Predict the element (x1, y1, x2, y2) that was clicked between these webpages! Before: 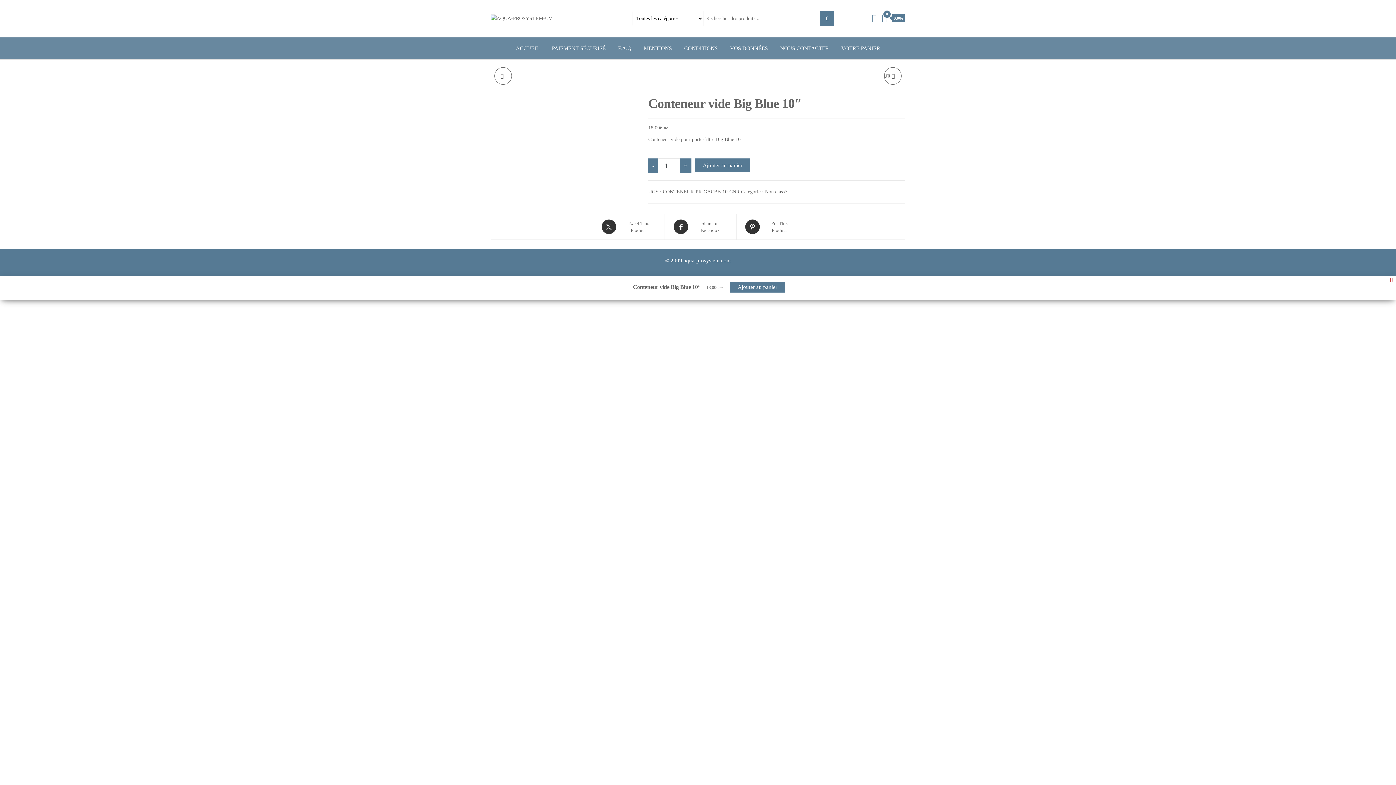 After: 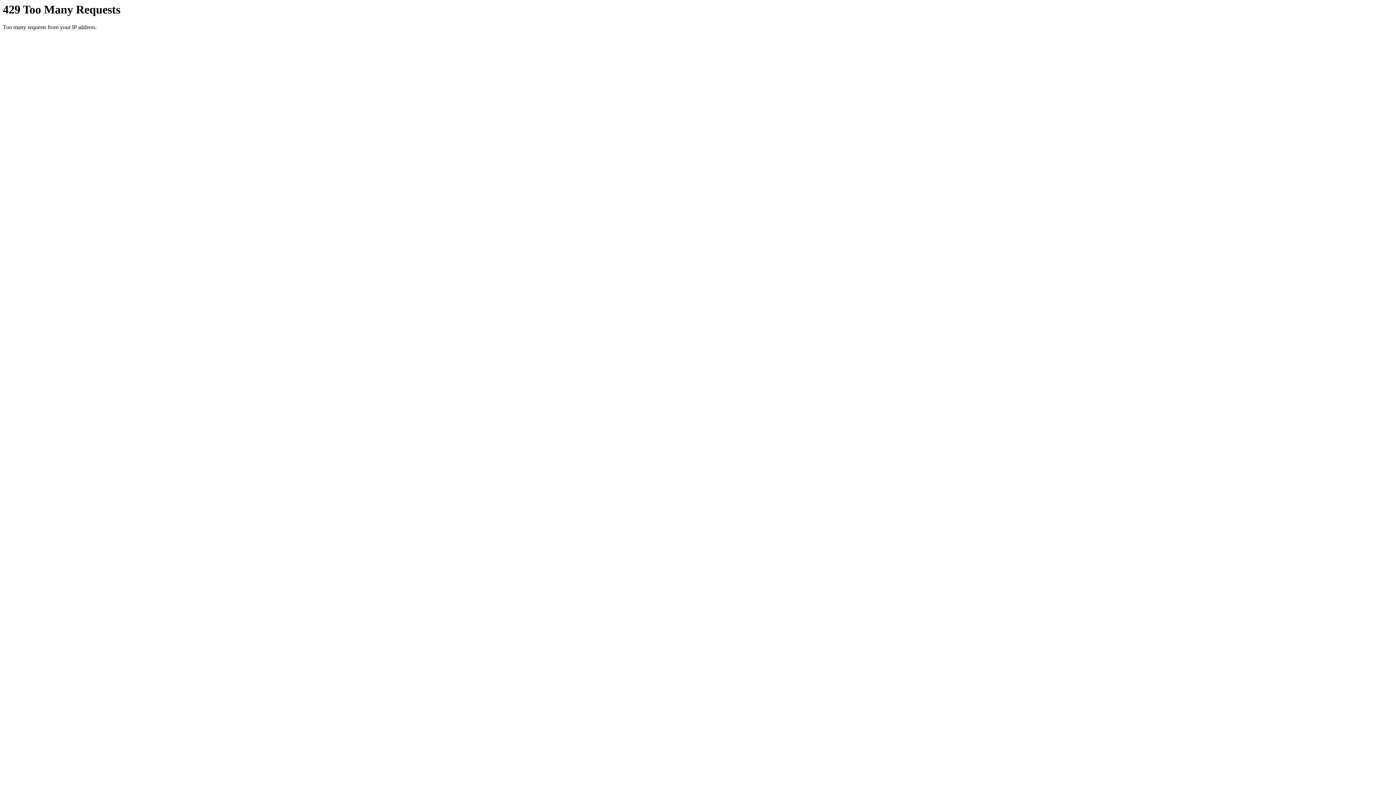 Action: bbox: (820, 11, 834, 25)